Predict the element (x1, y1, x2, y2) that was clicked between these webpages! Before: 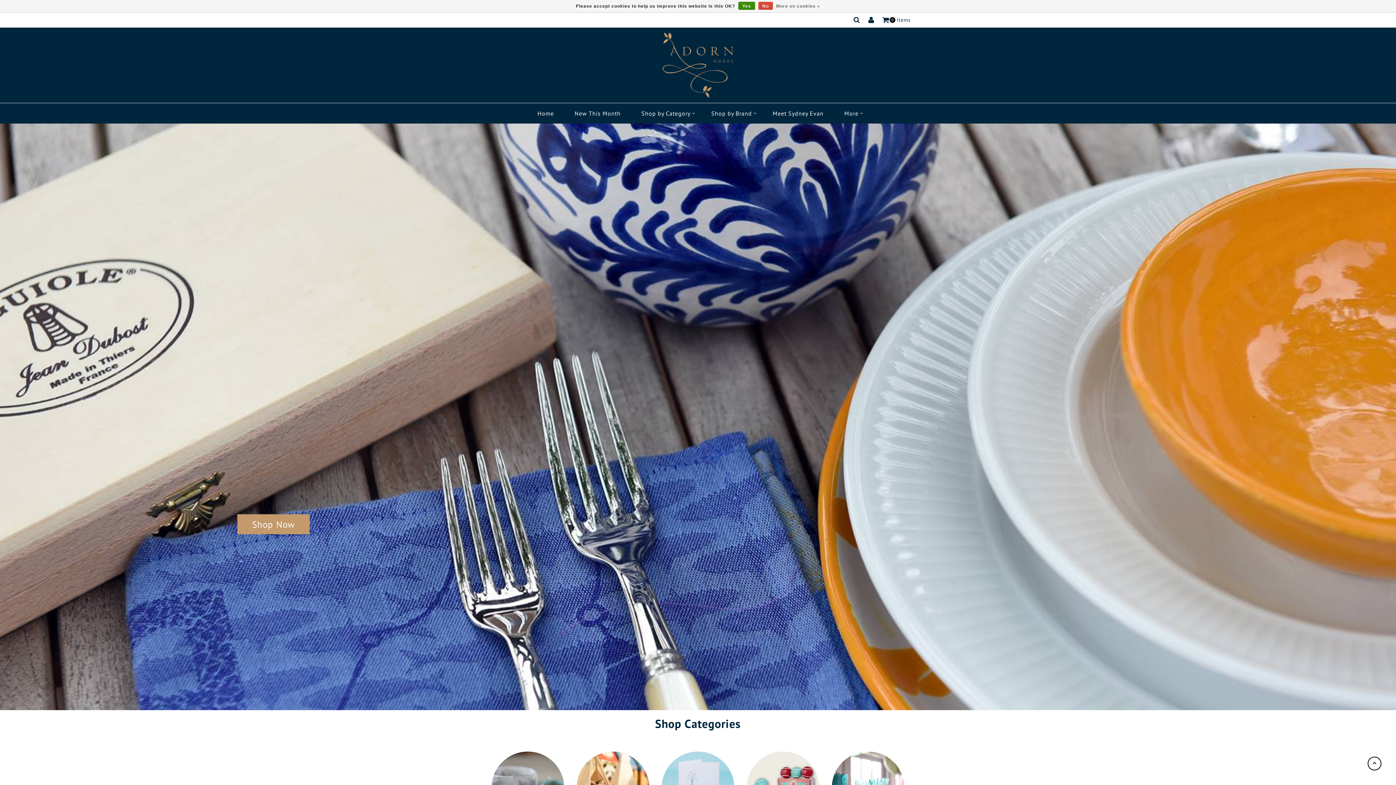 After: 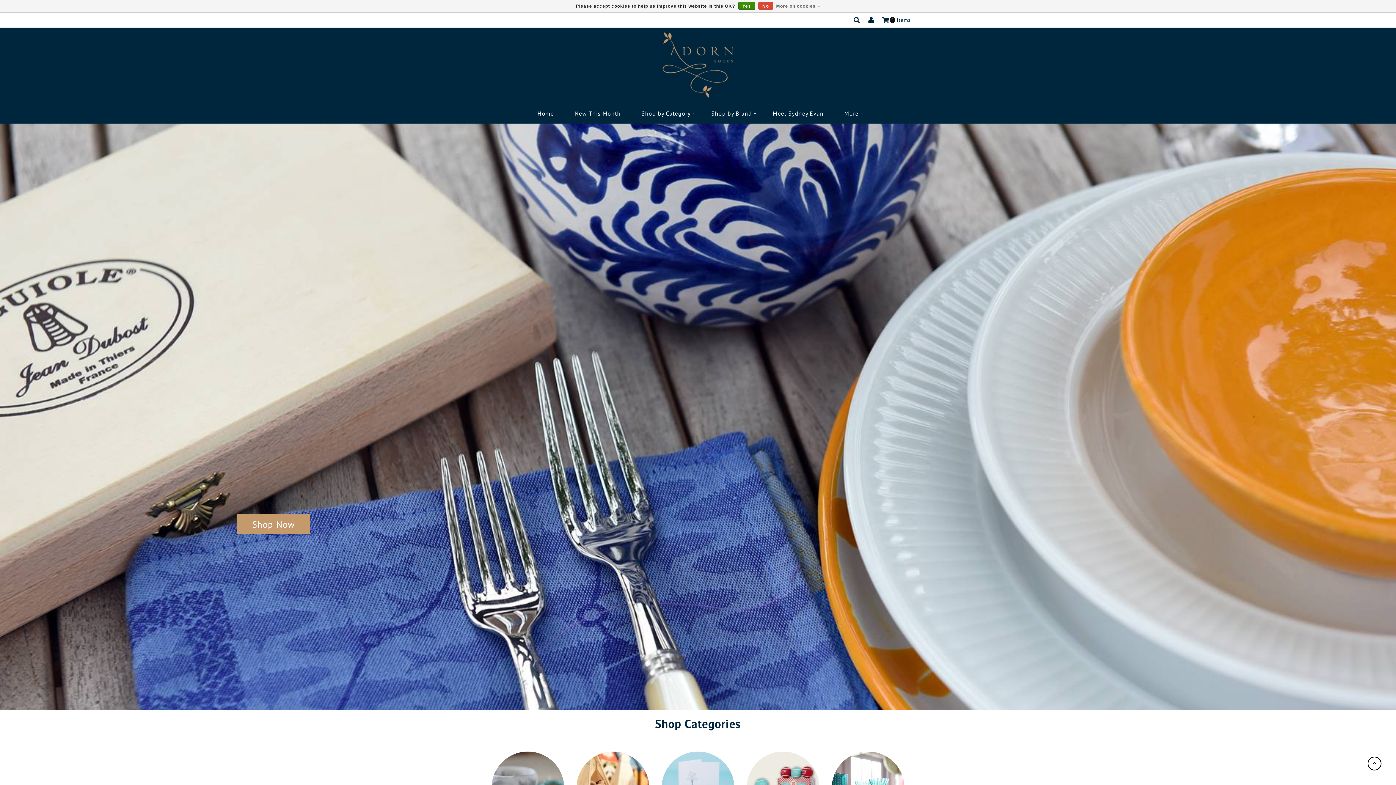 Action: bbox: (661, 31, 734, 99)